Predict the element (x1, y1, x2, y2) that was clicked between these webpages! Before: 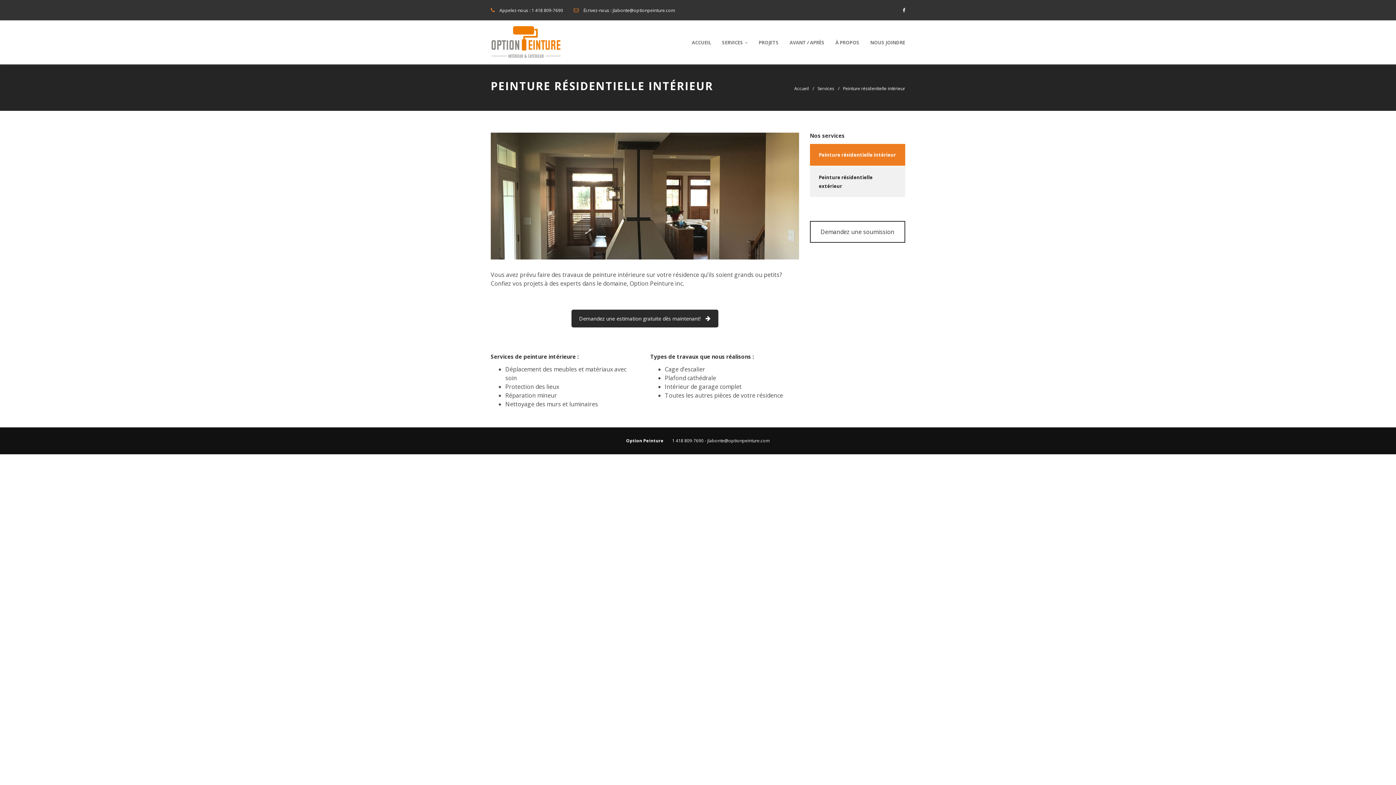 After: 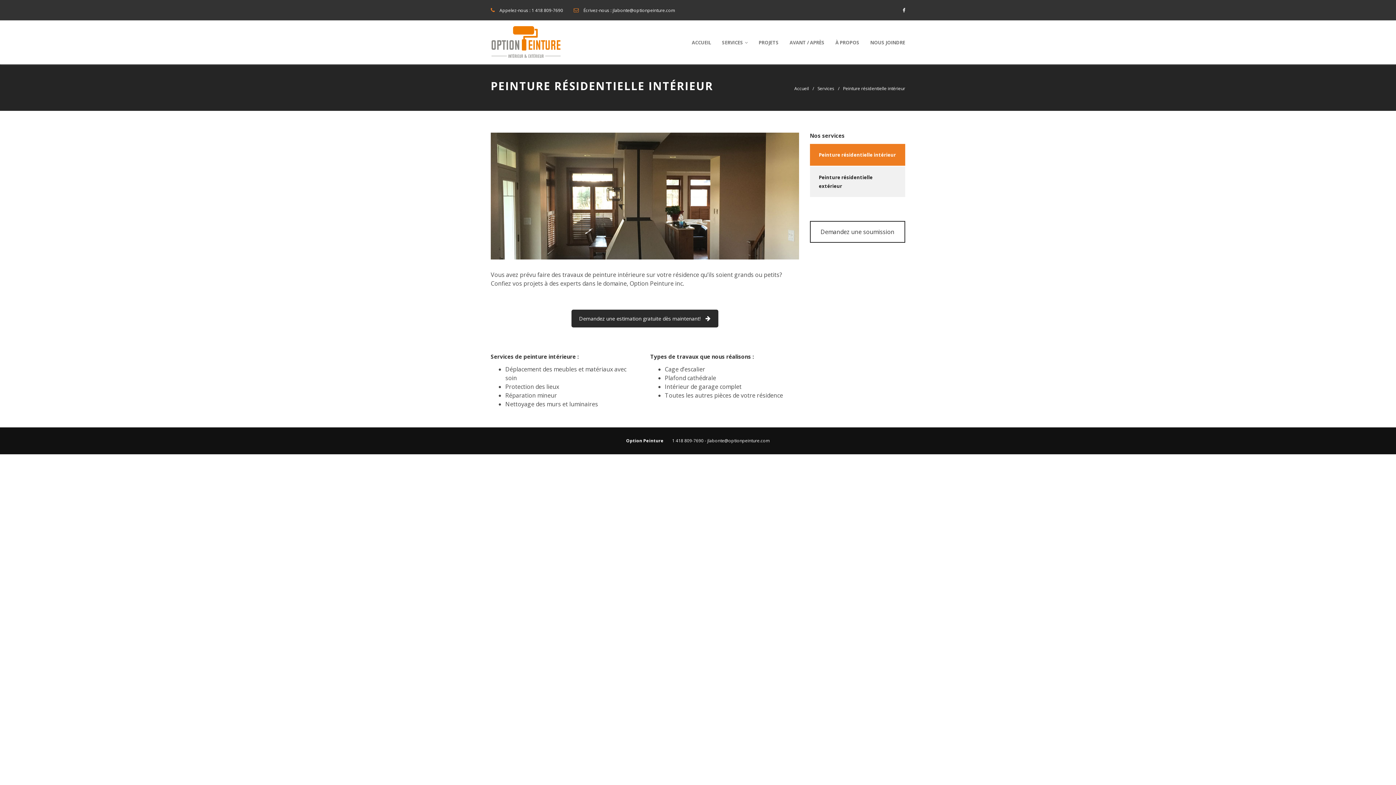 Action: label: Services bbox: (817, 84, 834, 92)